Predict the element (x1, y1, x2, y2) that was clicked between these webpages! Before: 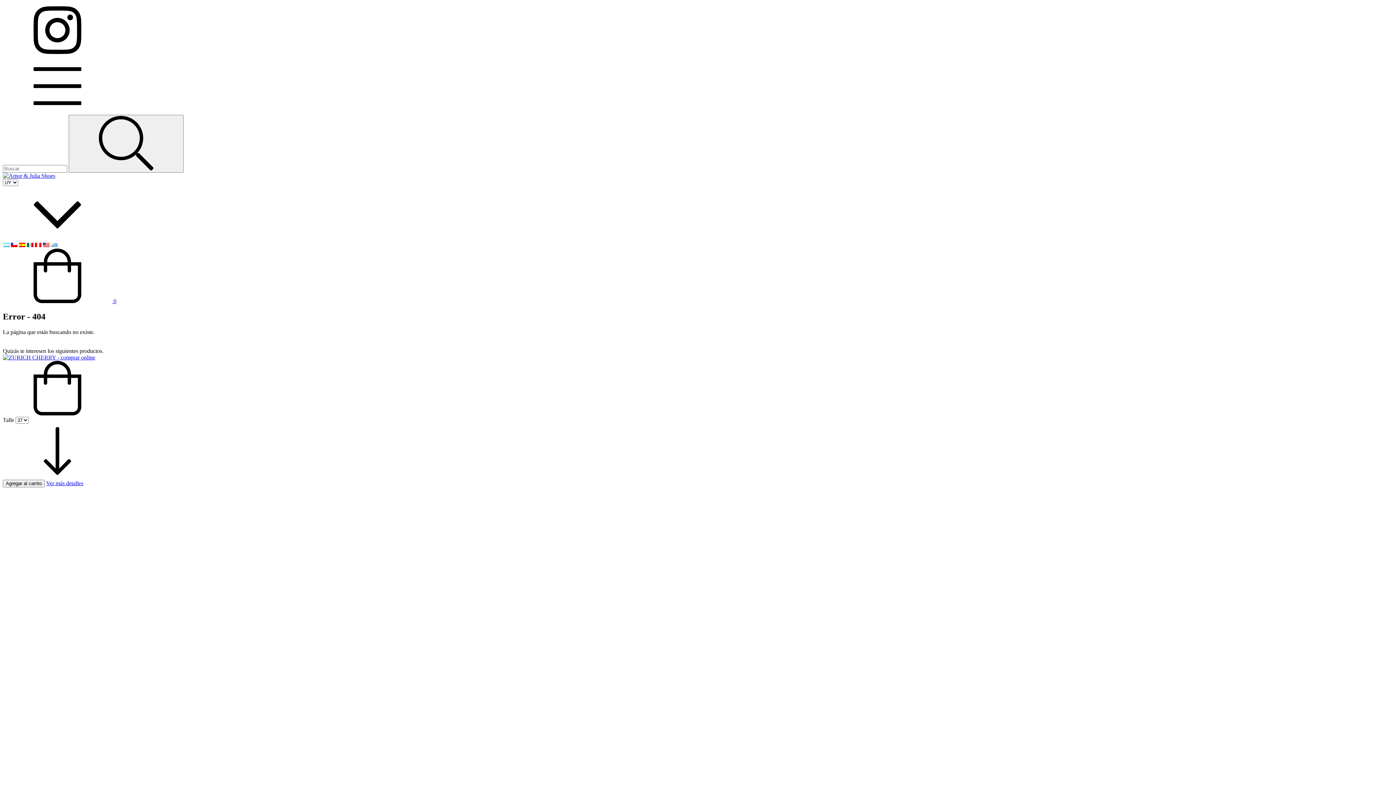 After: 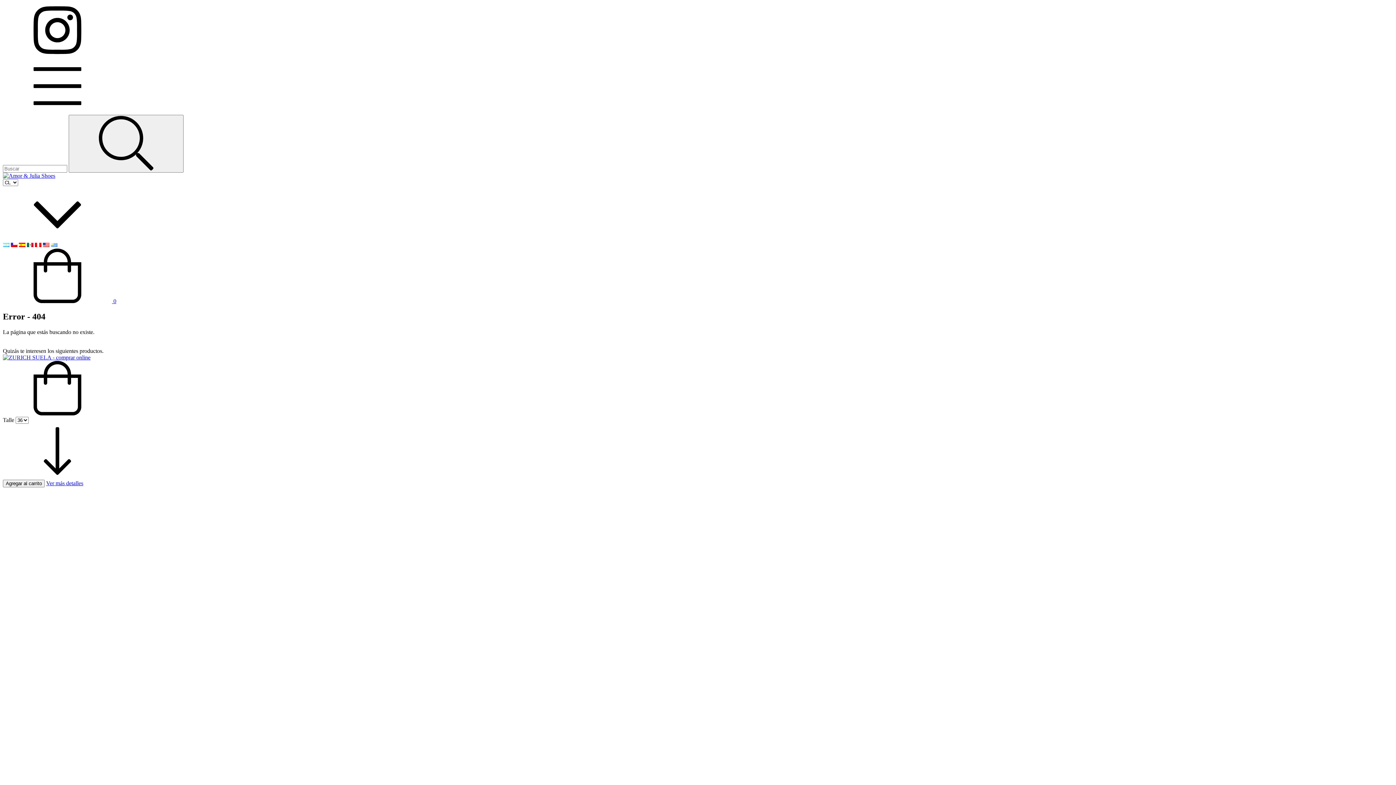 Action: bbox: (10, 242, 17, 248)